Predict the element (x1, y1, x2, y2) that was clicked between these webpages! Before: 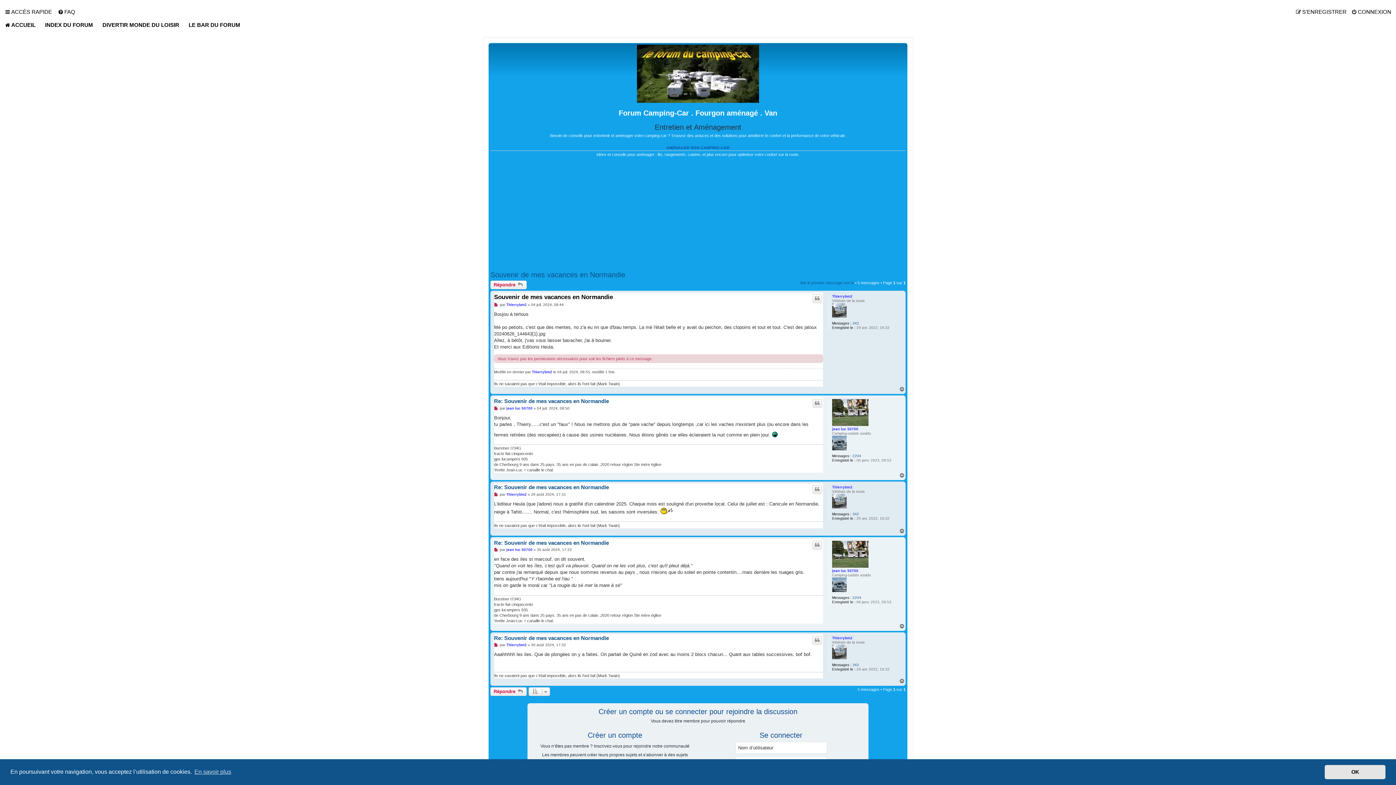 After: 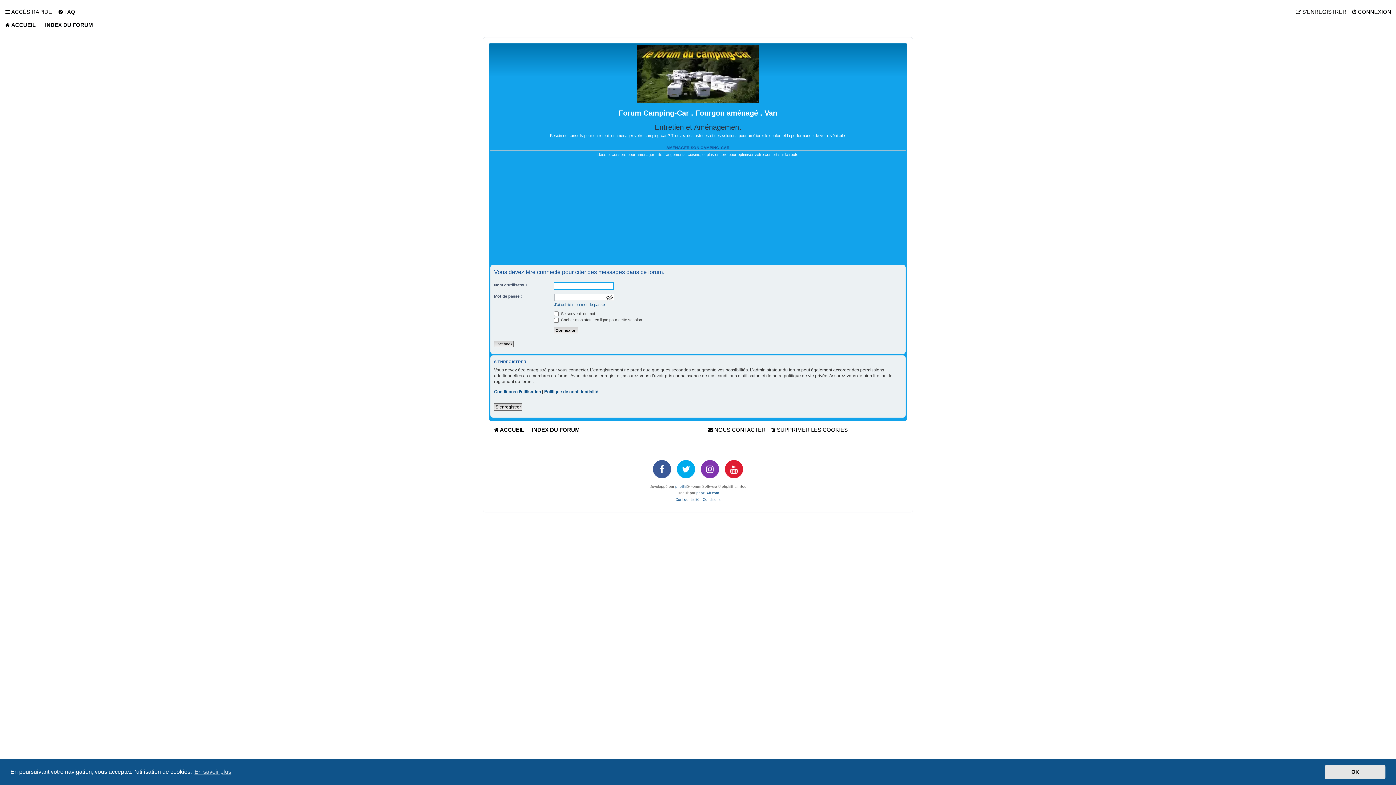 Action: bbox: (812, 540, 822, 549) label: Citer